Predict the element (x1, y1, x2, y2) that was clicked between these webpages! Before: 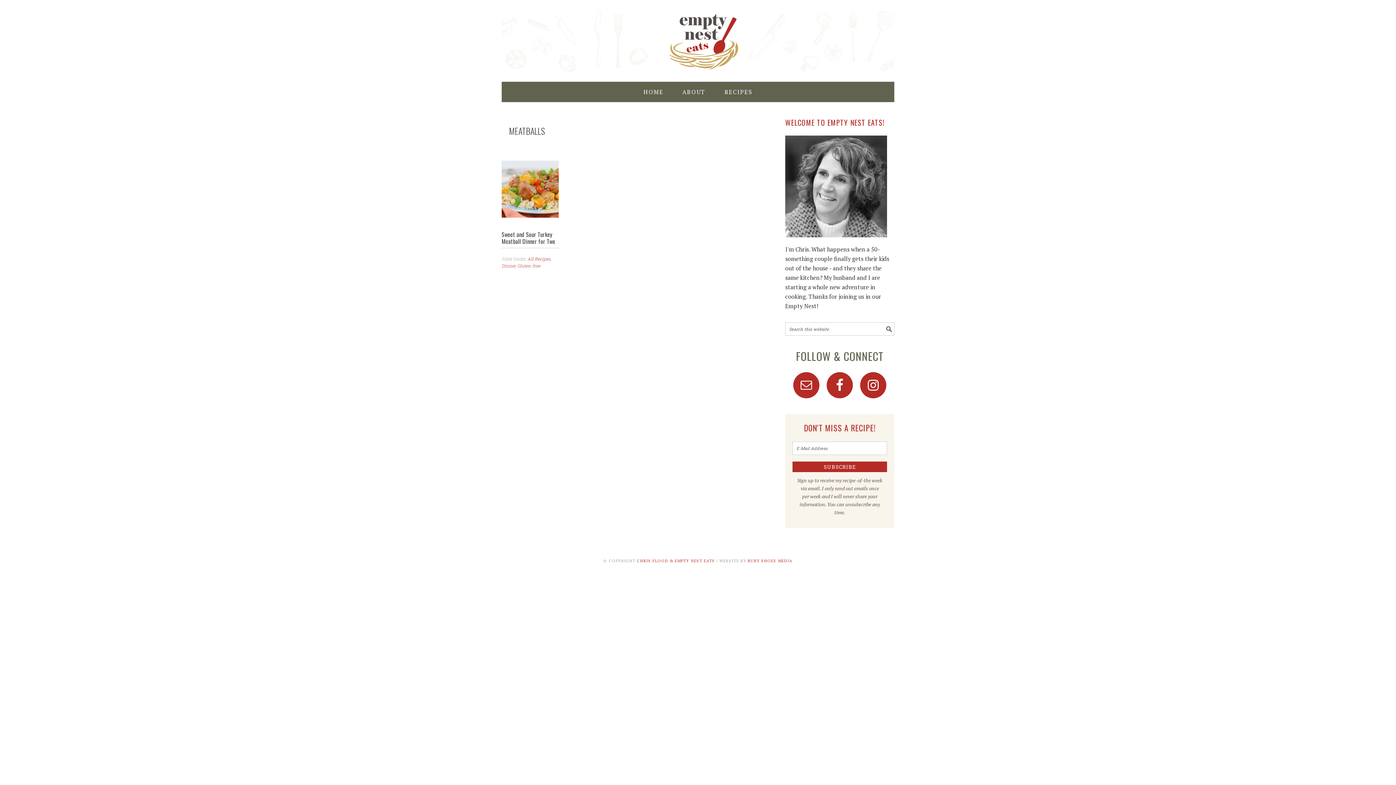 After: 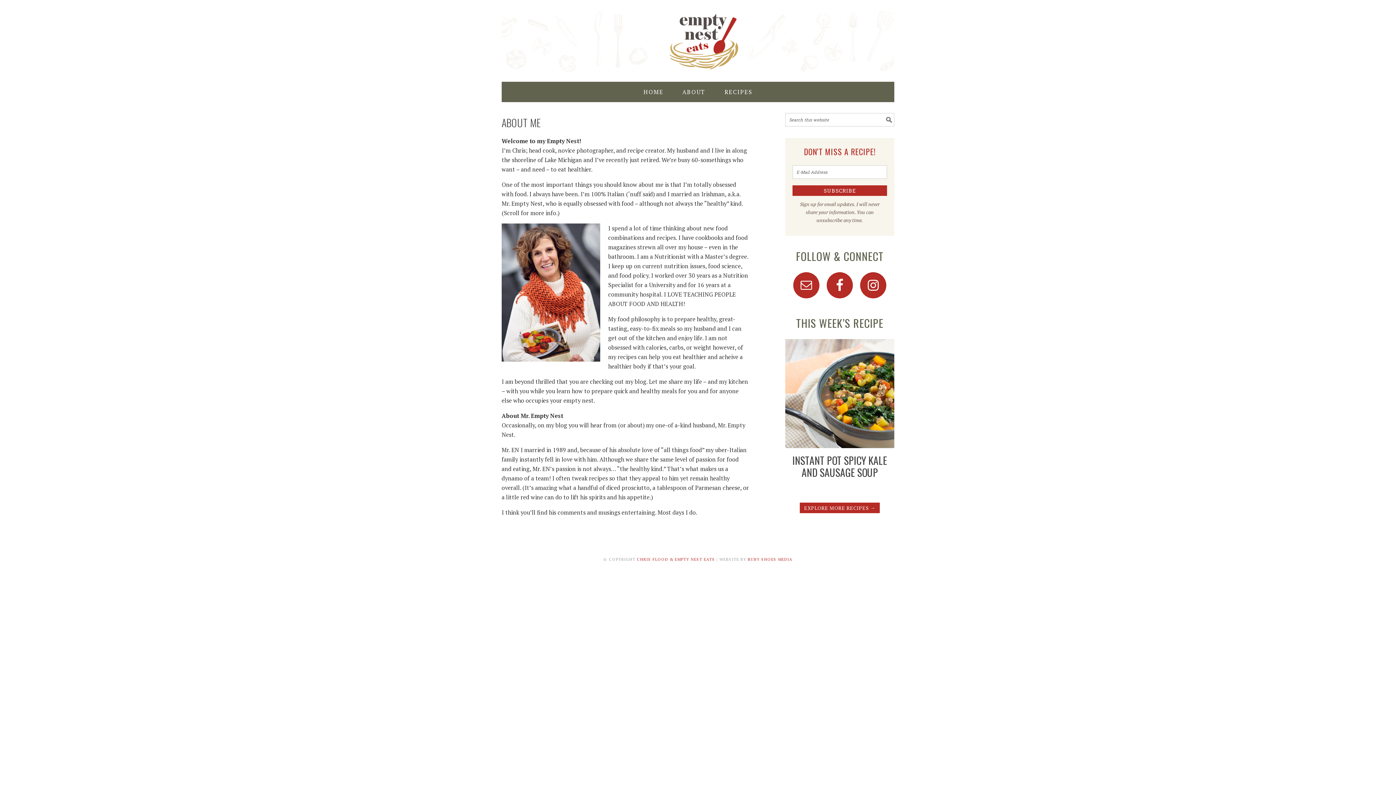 Action: bbox: (673, 81, 714, 102) label: ABOUT